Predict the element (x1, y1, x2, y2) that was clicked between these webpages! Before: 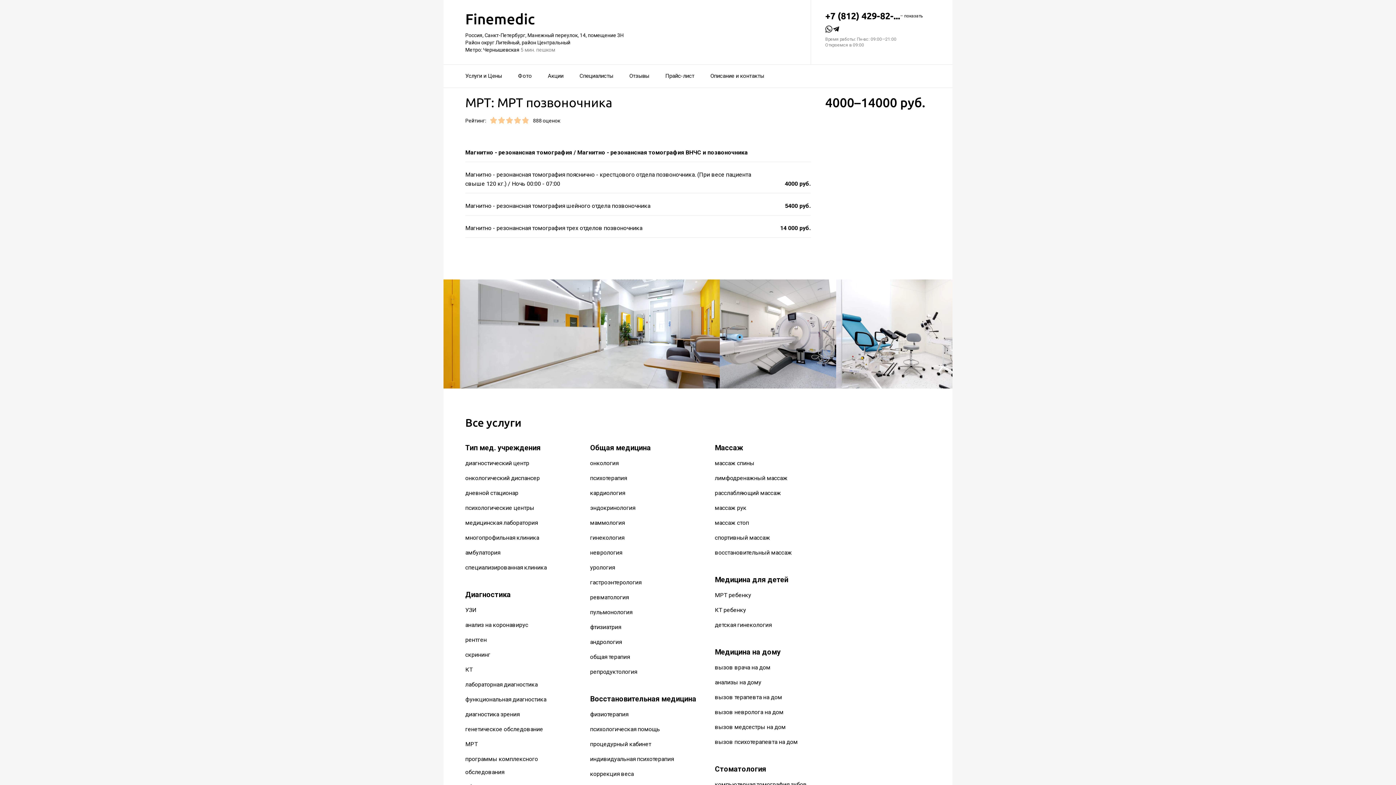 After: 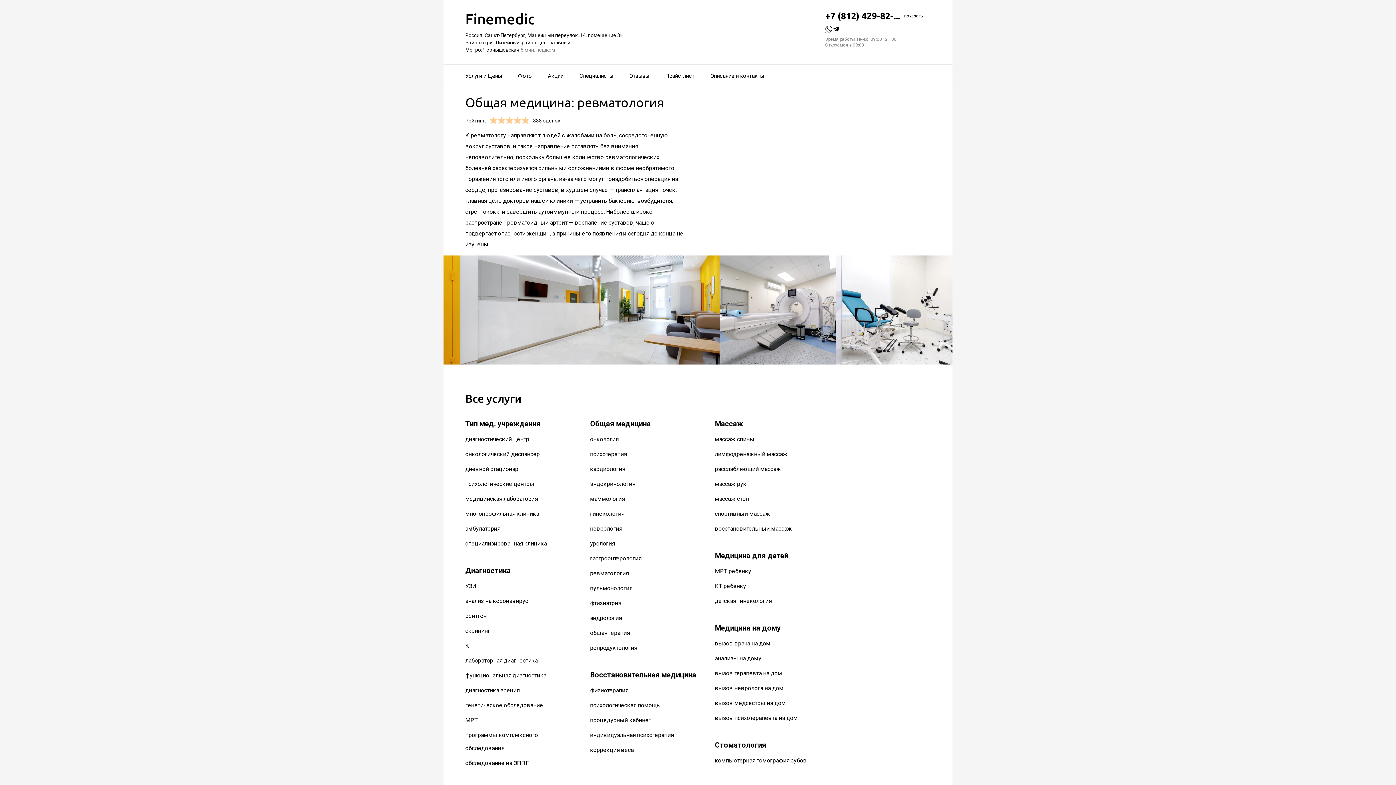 Action: bbox: (590, 594, 628, 601) label: ревматология